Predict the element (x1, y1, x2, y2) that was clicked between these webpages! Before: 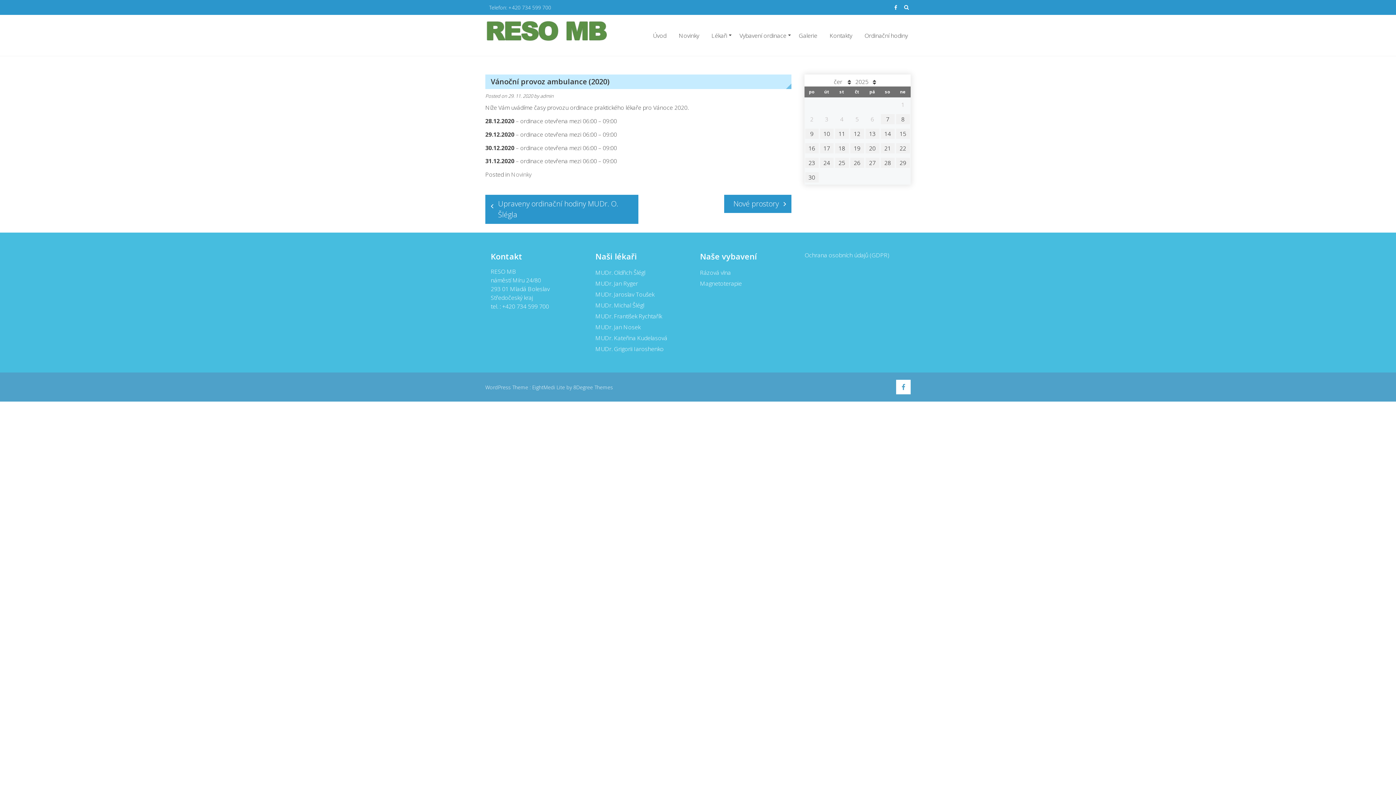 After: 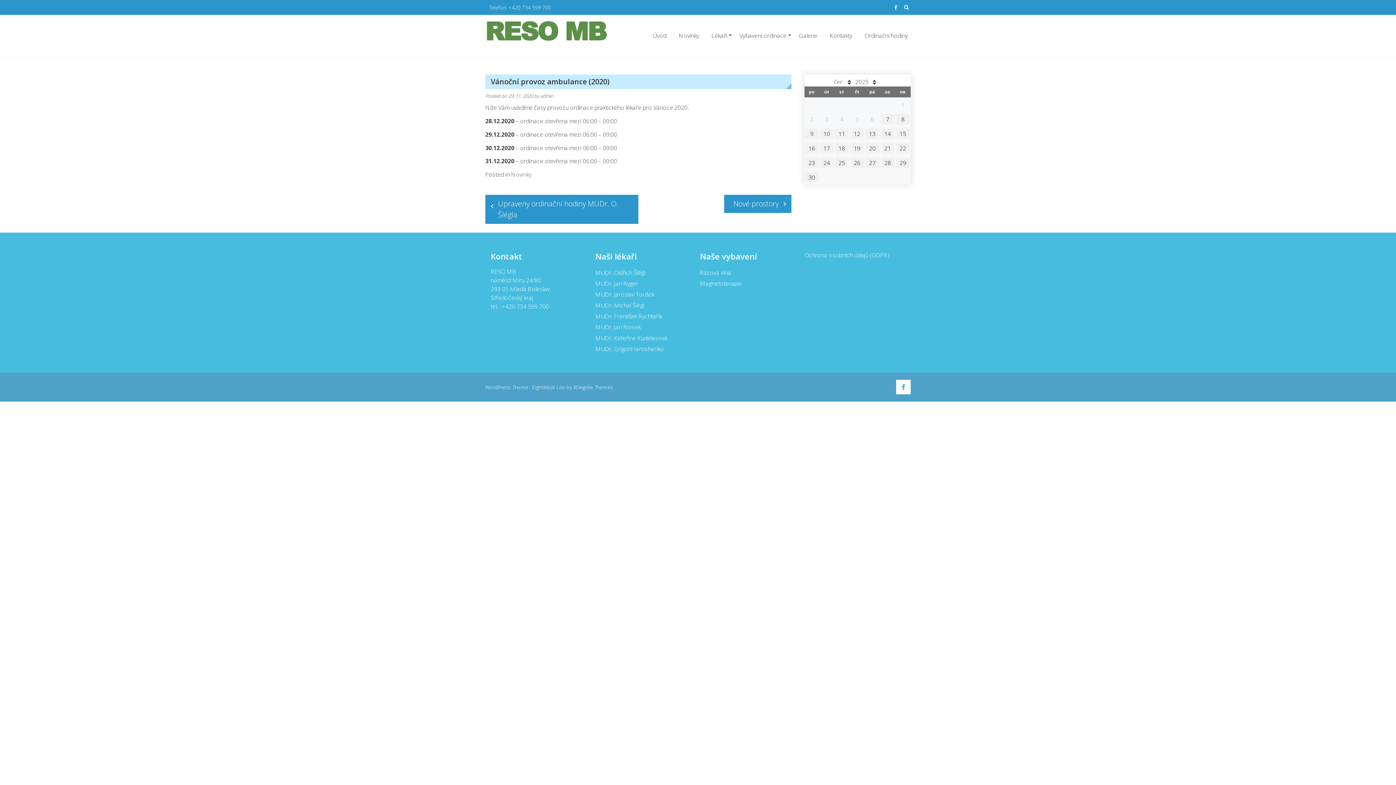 Action: label: Ochrana osobních údajů (GDPR) bbox: (804, 251, 889, 259)